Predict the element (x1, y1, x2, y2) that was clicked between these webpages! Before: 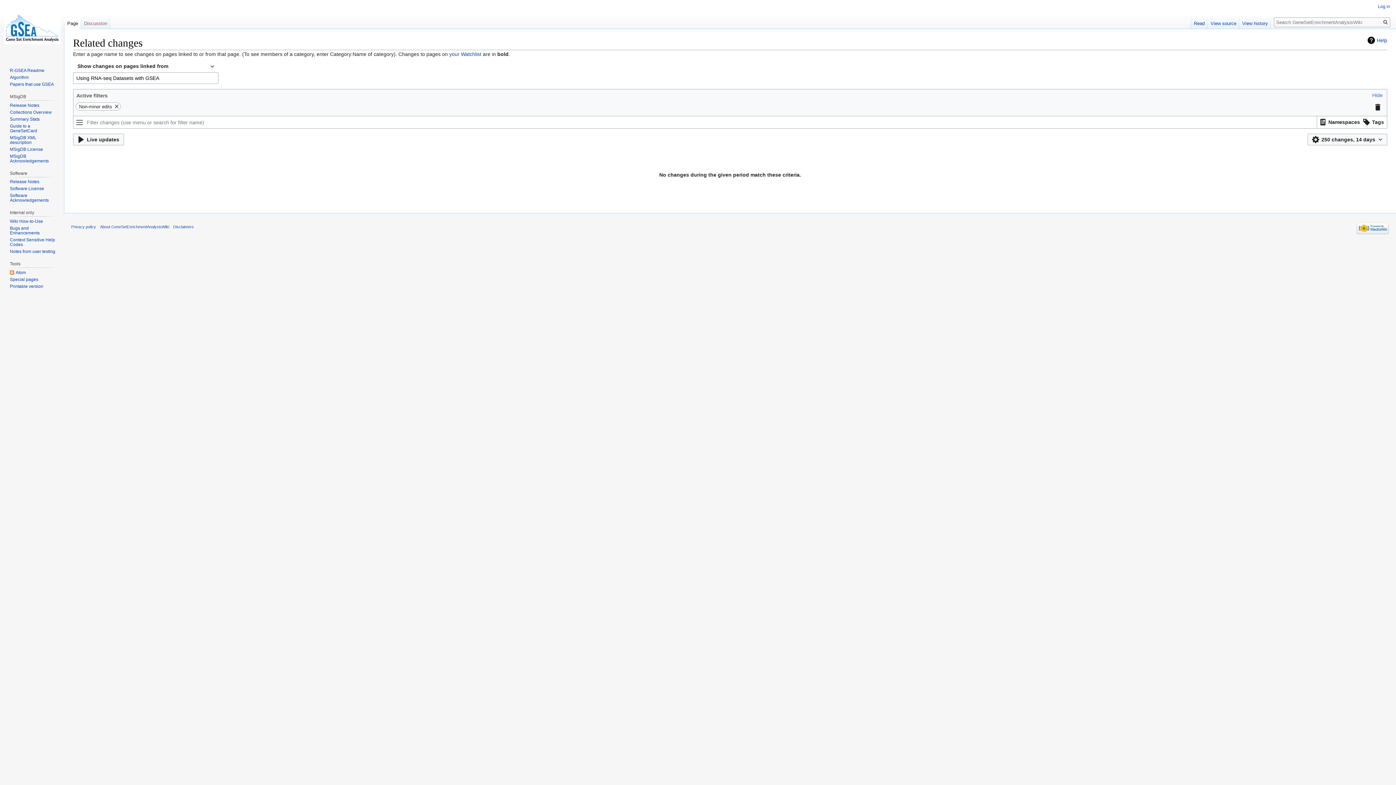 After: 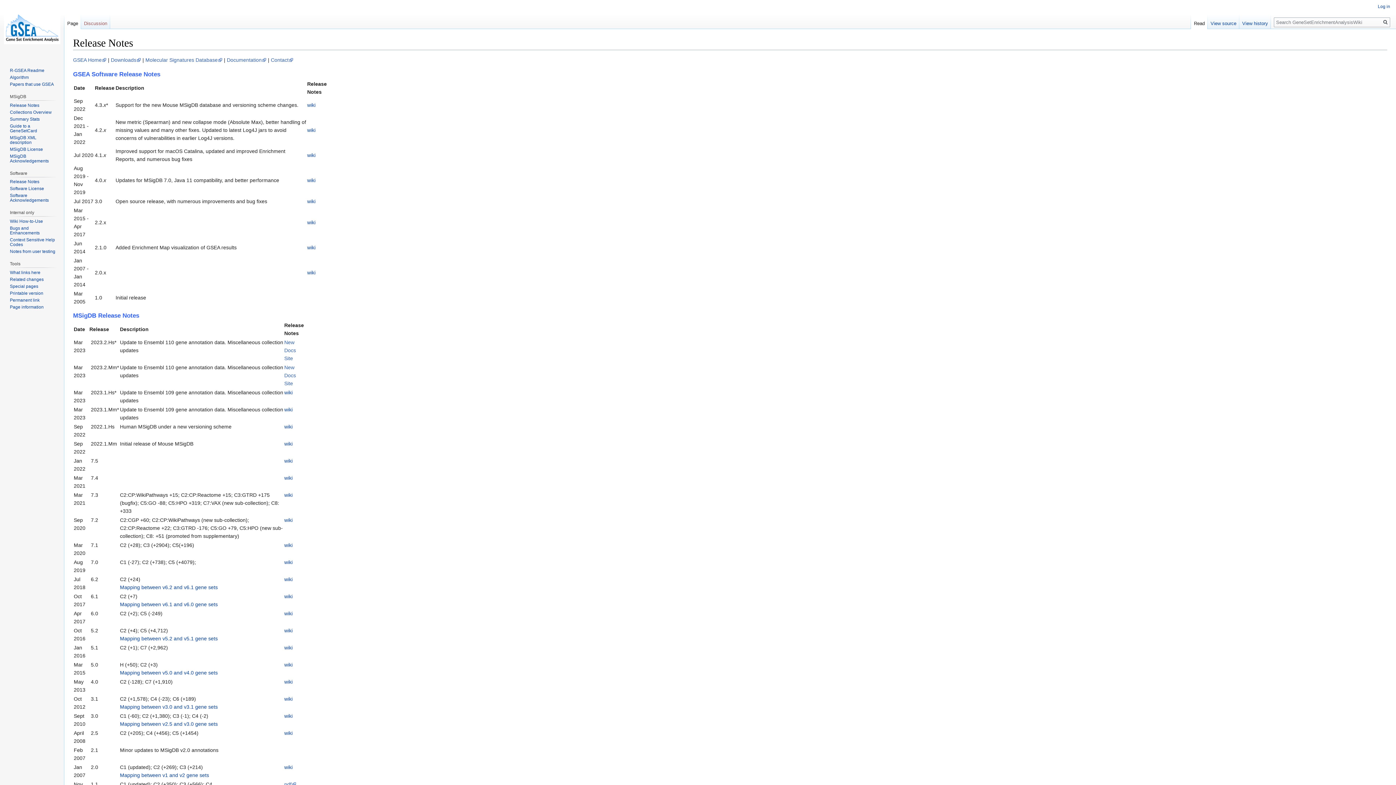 Action: label: Release Notes bbox: (9, 102, 39, 107)